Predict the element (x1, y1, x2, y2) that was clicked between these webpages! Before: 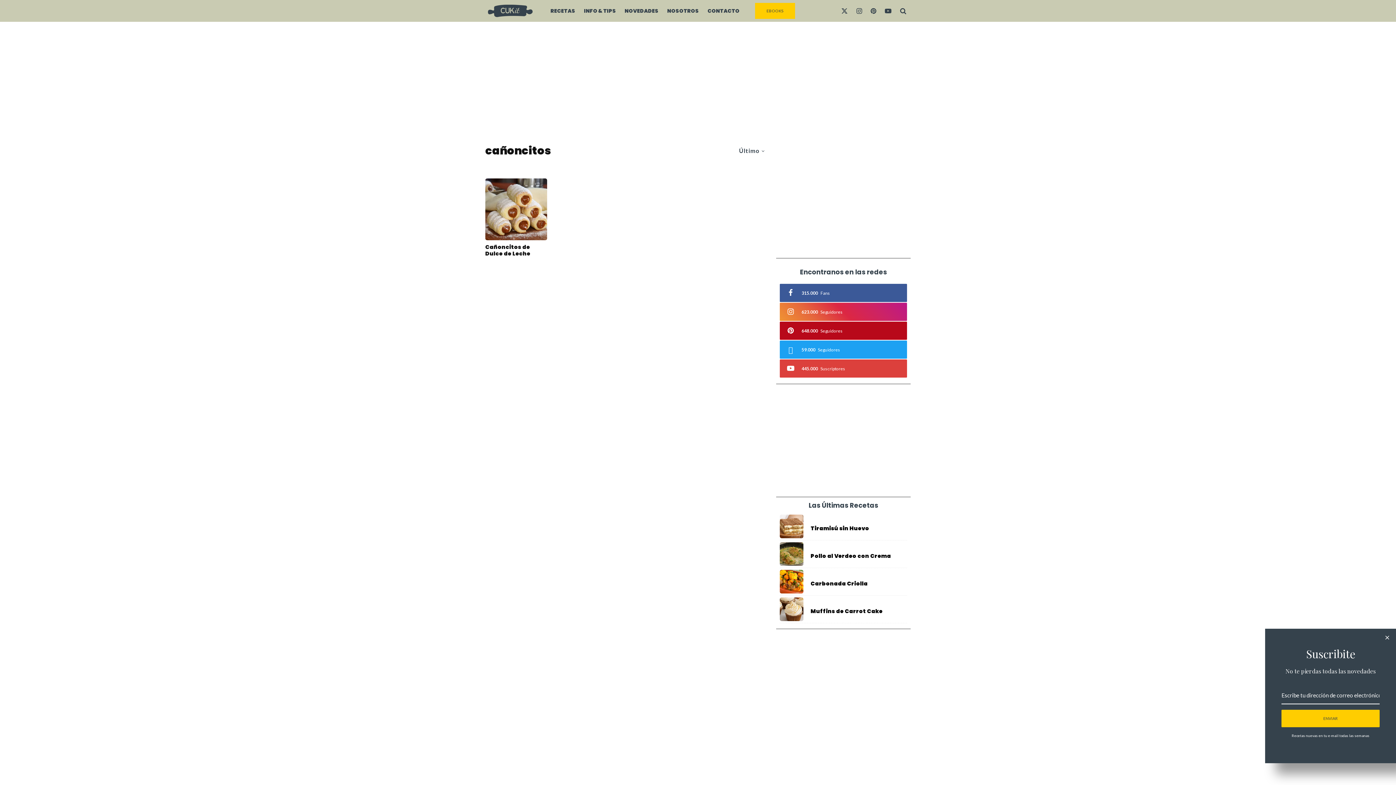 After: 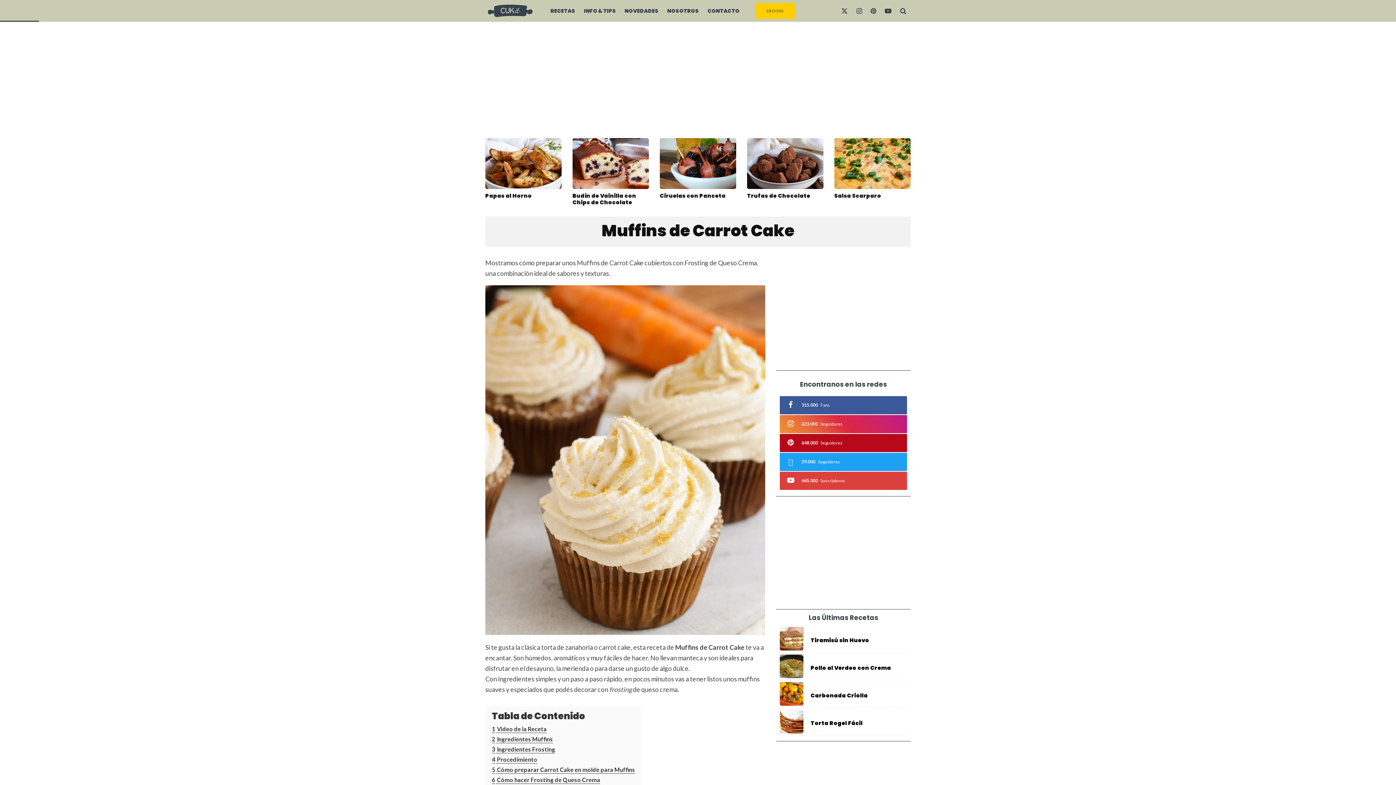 Action: bbox: (780, 597, 803, 621)